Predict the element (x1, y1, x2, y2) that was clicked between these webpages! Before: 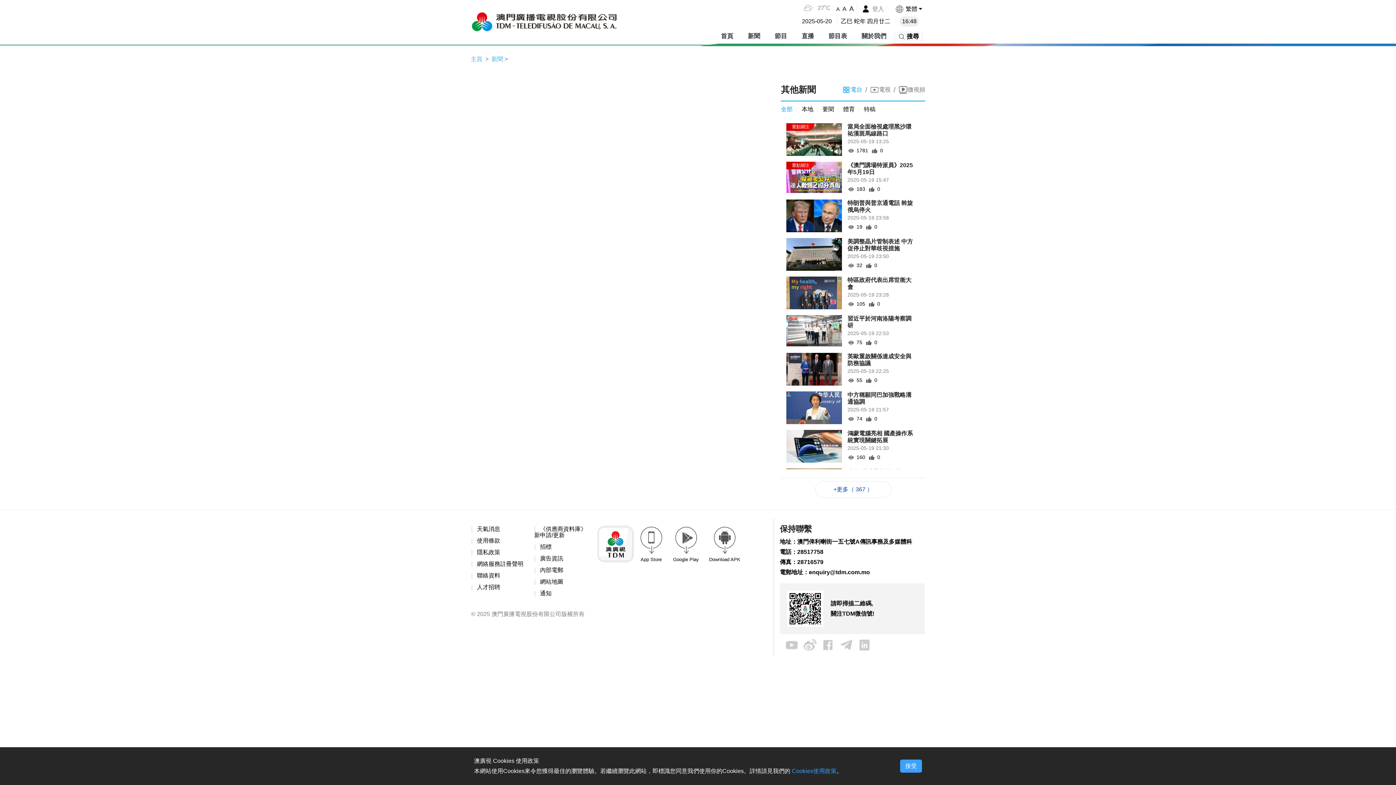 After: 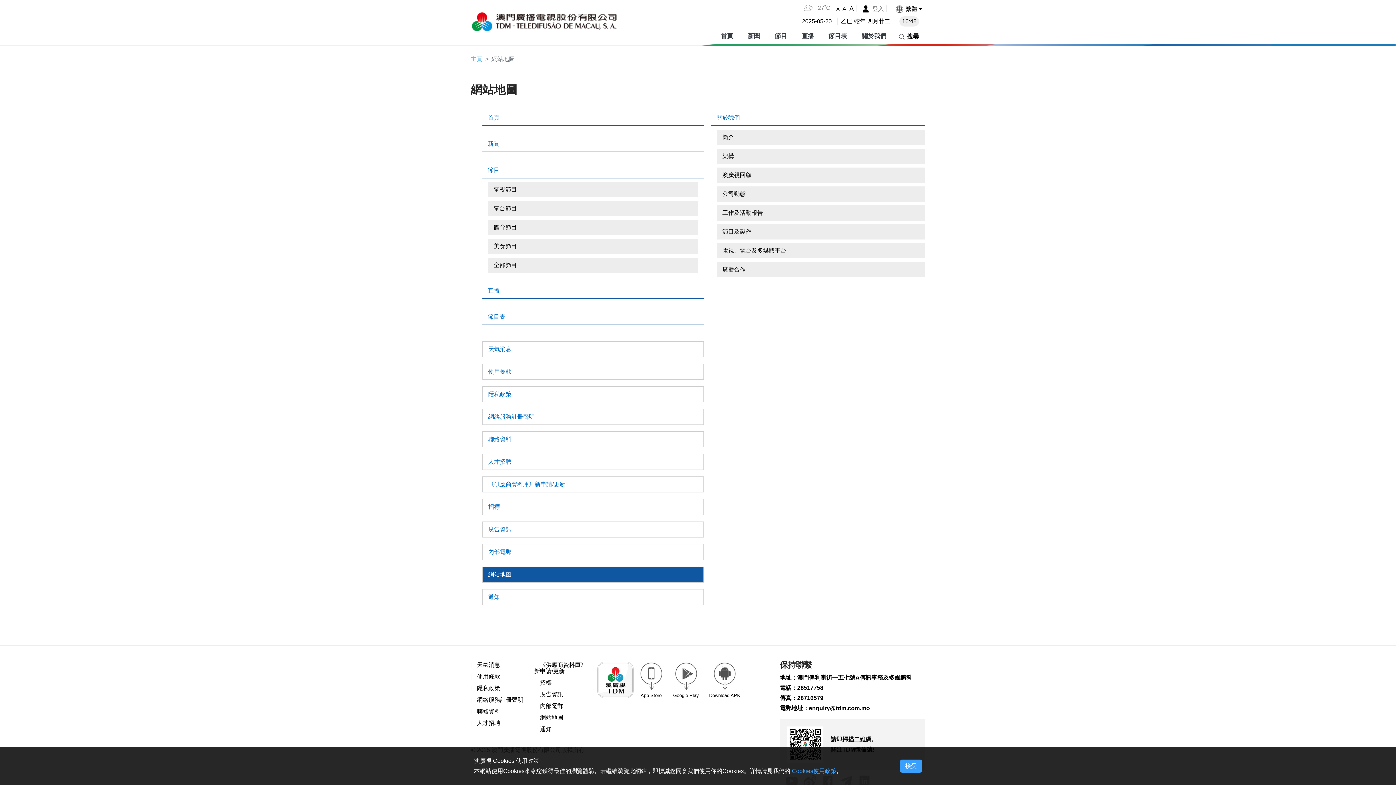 Action: label: 網站地圖 bbox: (540, 578, 563, 585)